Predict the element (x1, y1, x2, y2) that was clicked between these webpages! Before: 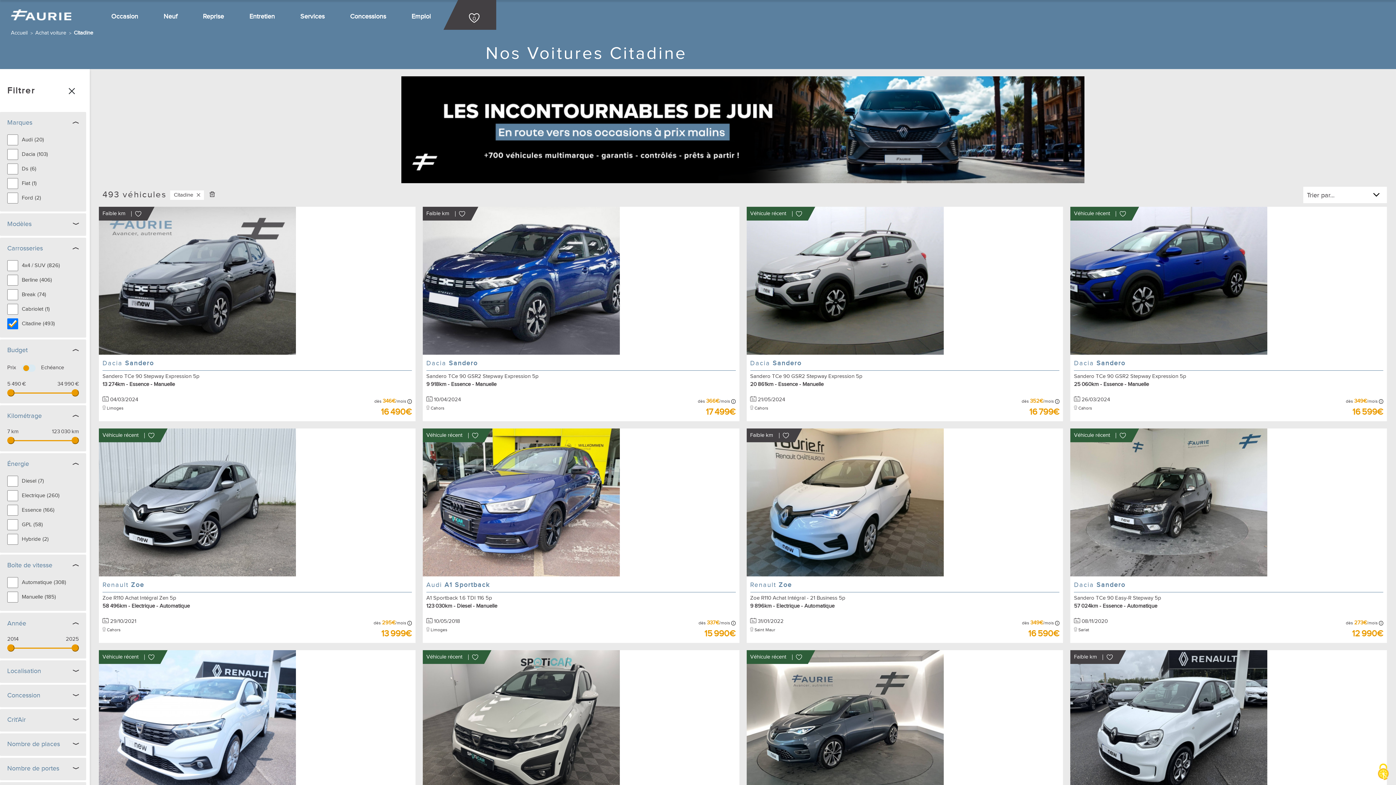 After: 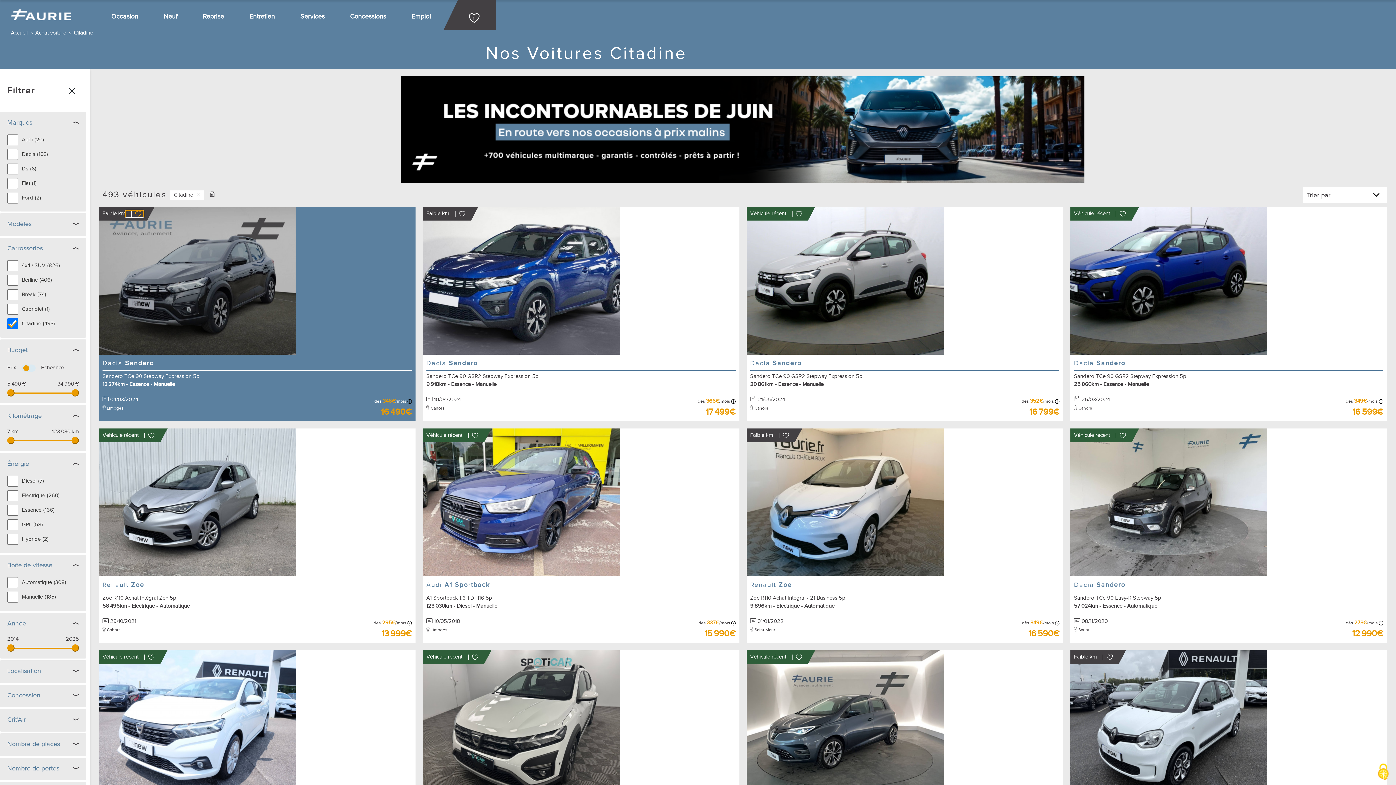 Action: bbox: (125, 210, 143, 217)